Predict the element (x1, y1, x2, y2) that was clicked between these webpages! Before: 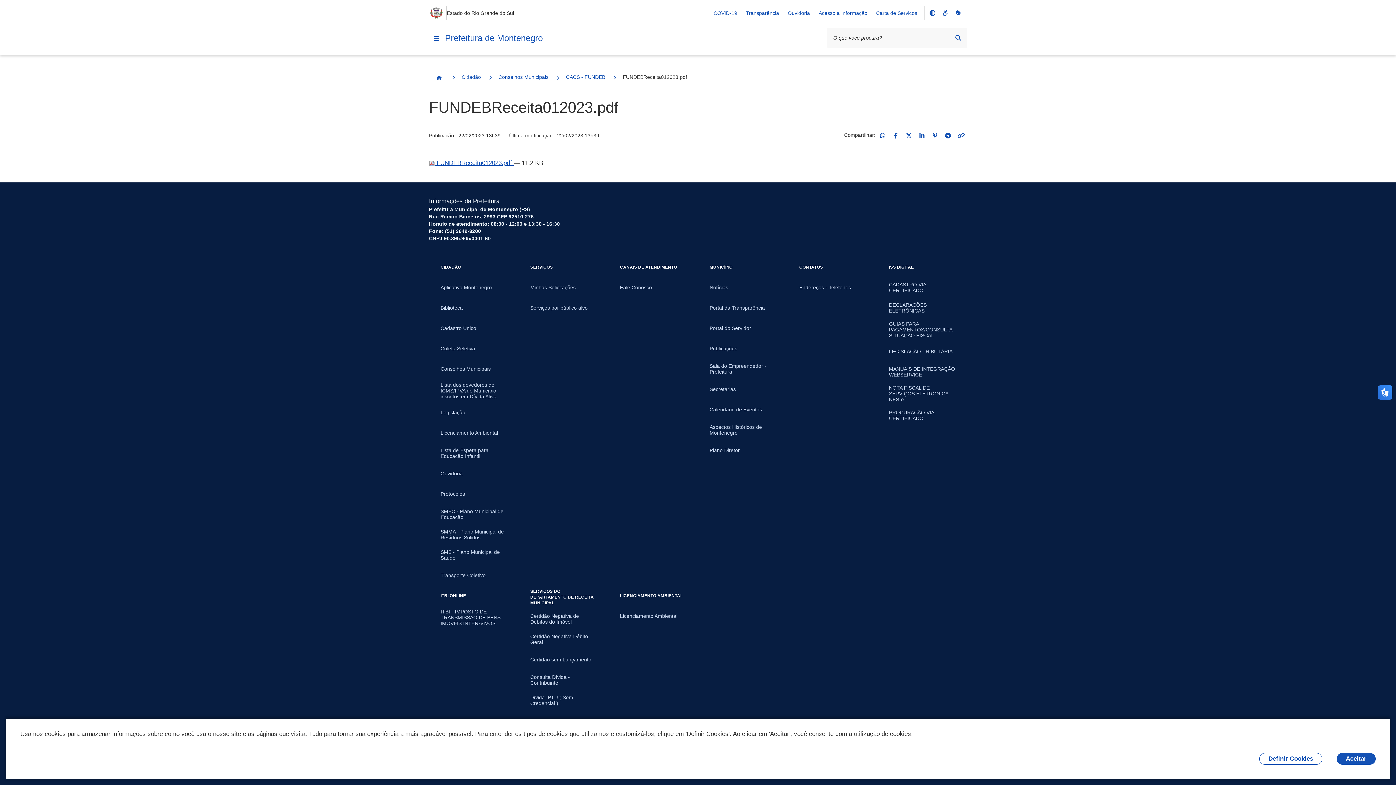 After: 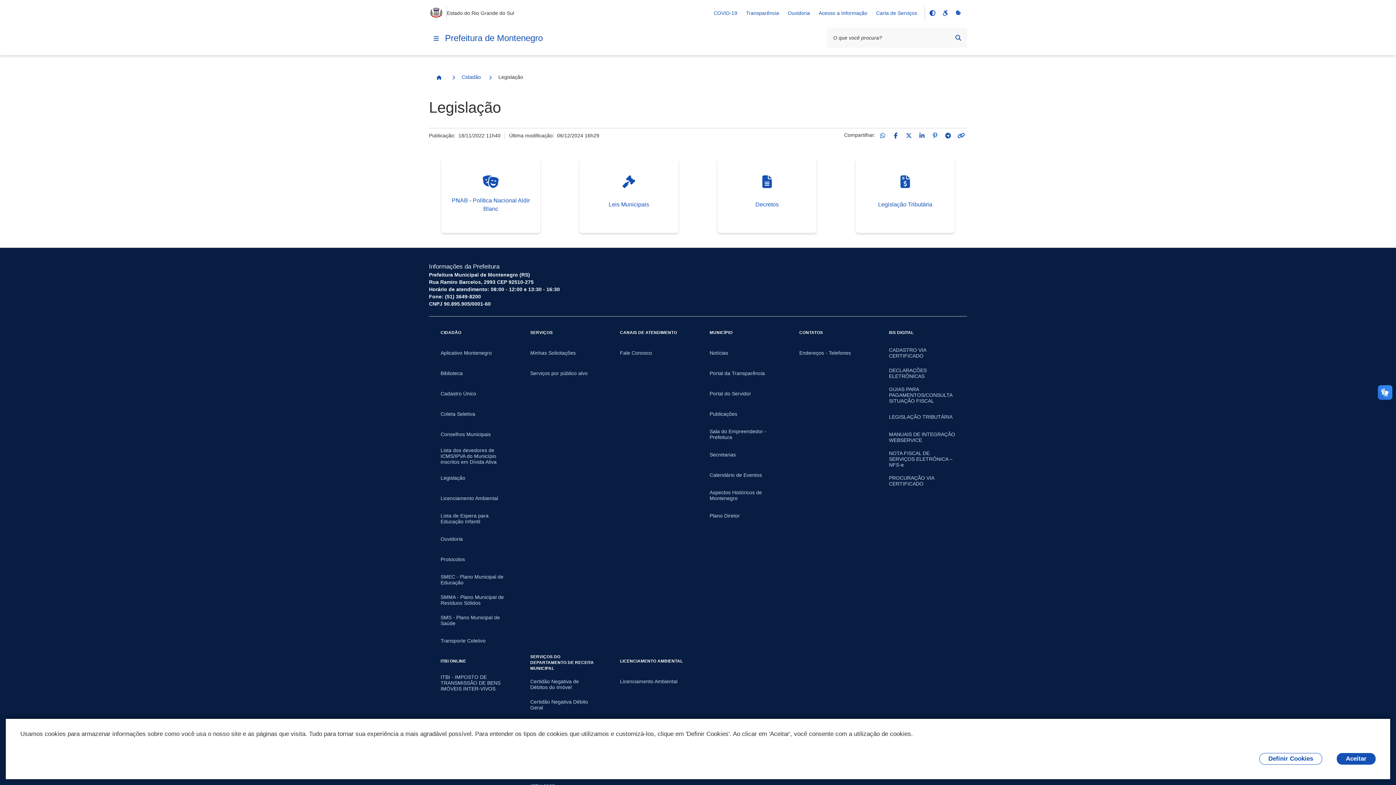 Action: bbox: (429, 402, 518, 422) label: Legislação